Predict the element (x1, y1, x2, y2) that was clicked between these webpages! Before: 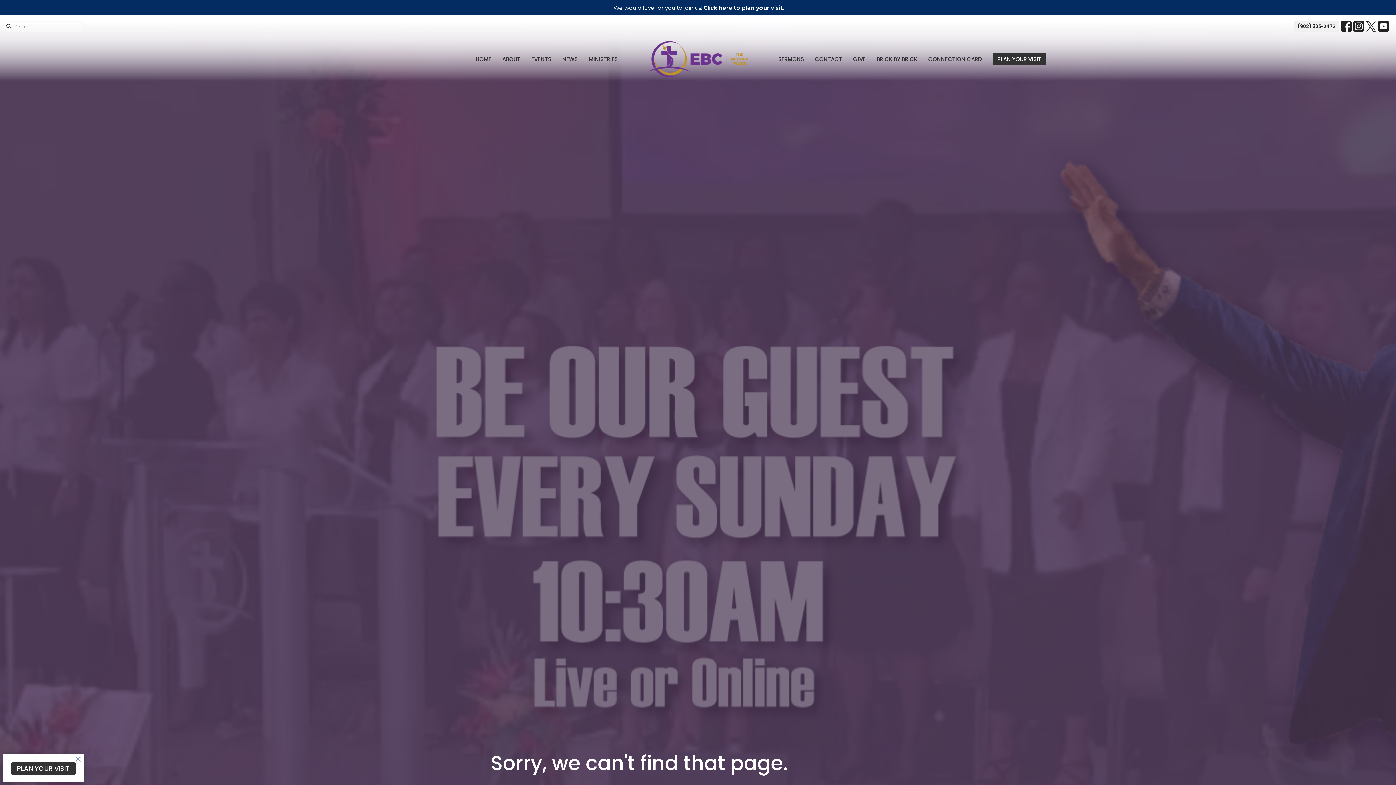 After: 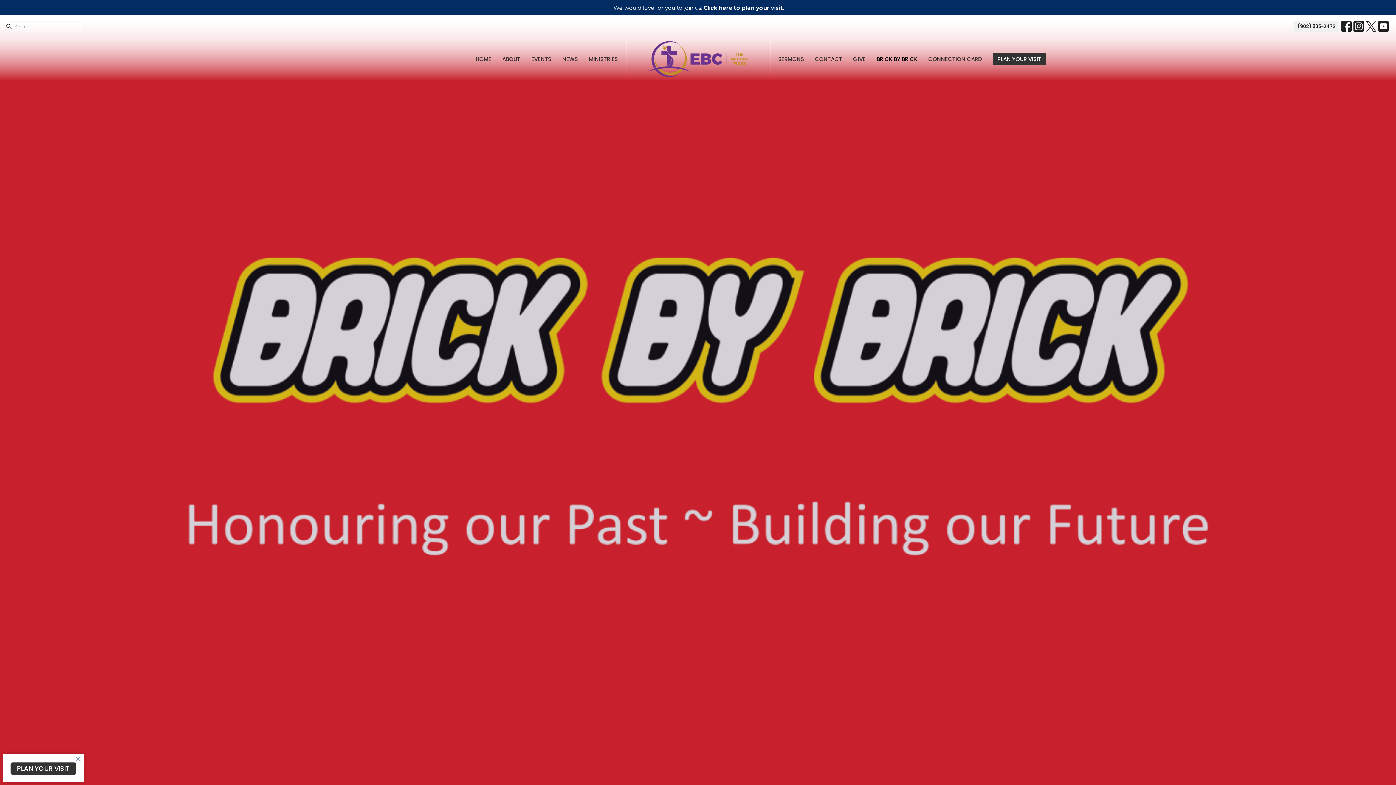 Action: label: BRICK BY BRICK bbox: (876, 53, 917, 65)